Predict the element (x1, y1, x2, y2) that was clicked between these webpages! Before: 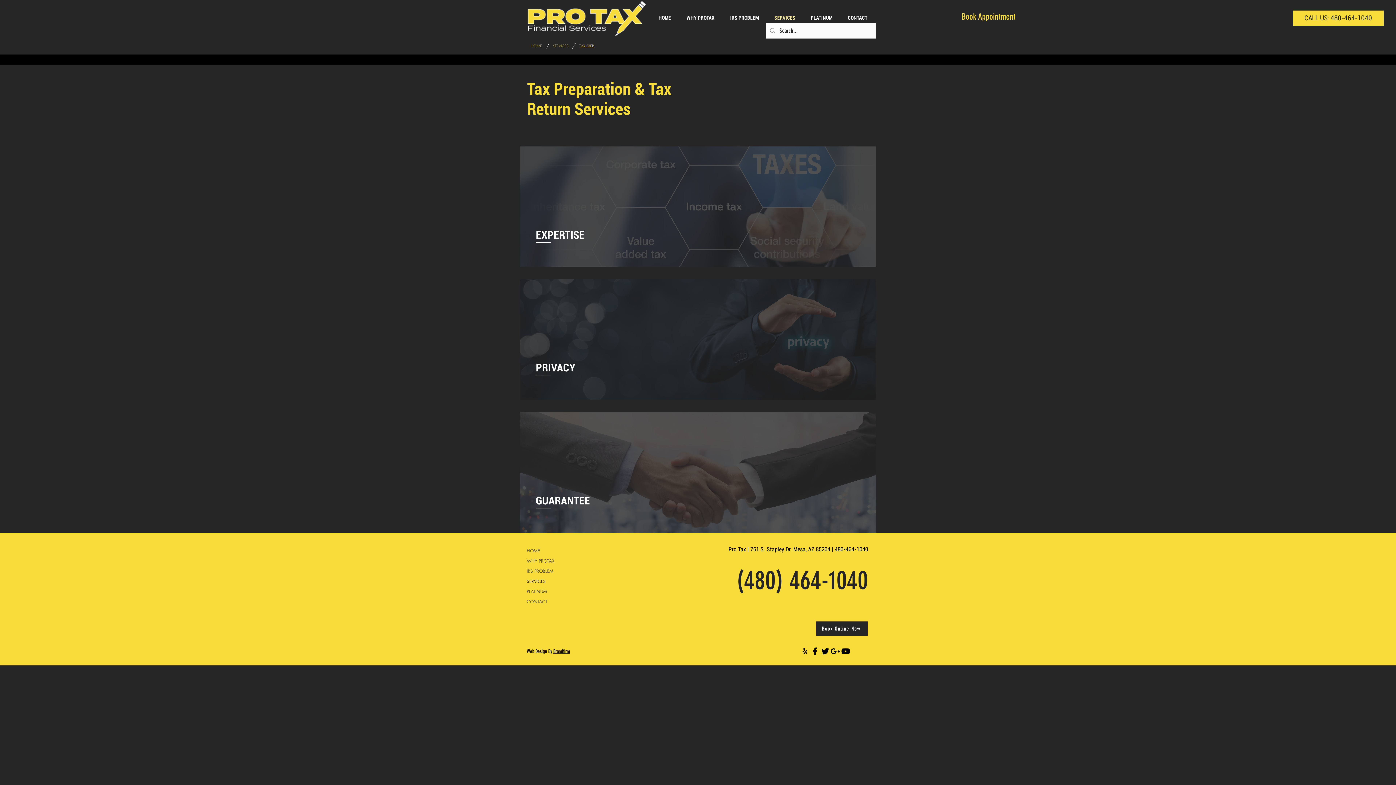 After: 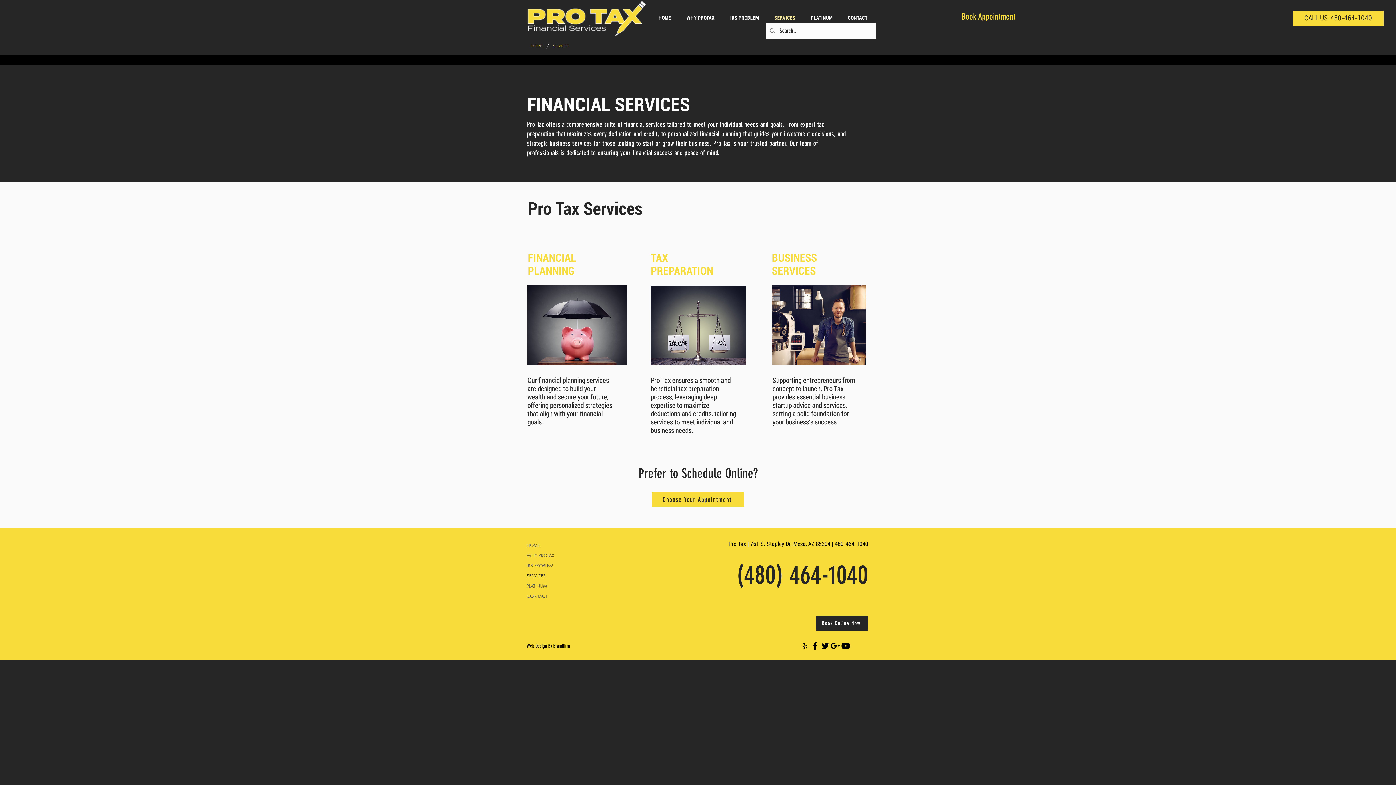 Action: bbox: (526, 576, 582, 586) label: SERVICES